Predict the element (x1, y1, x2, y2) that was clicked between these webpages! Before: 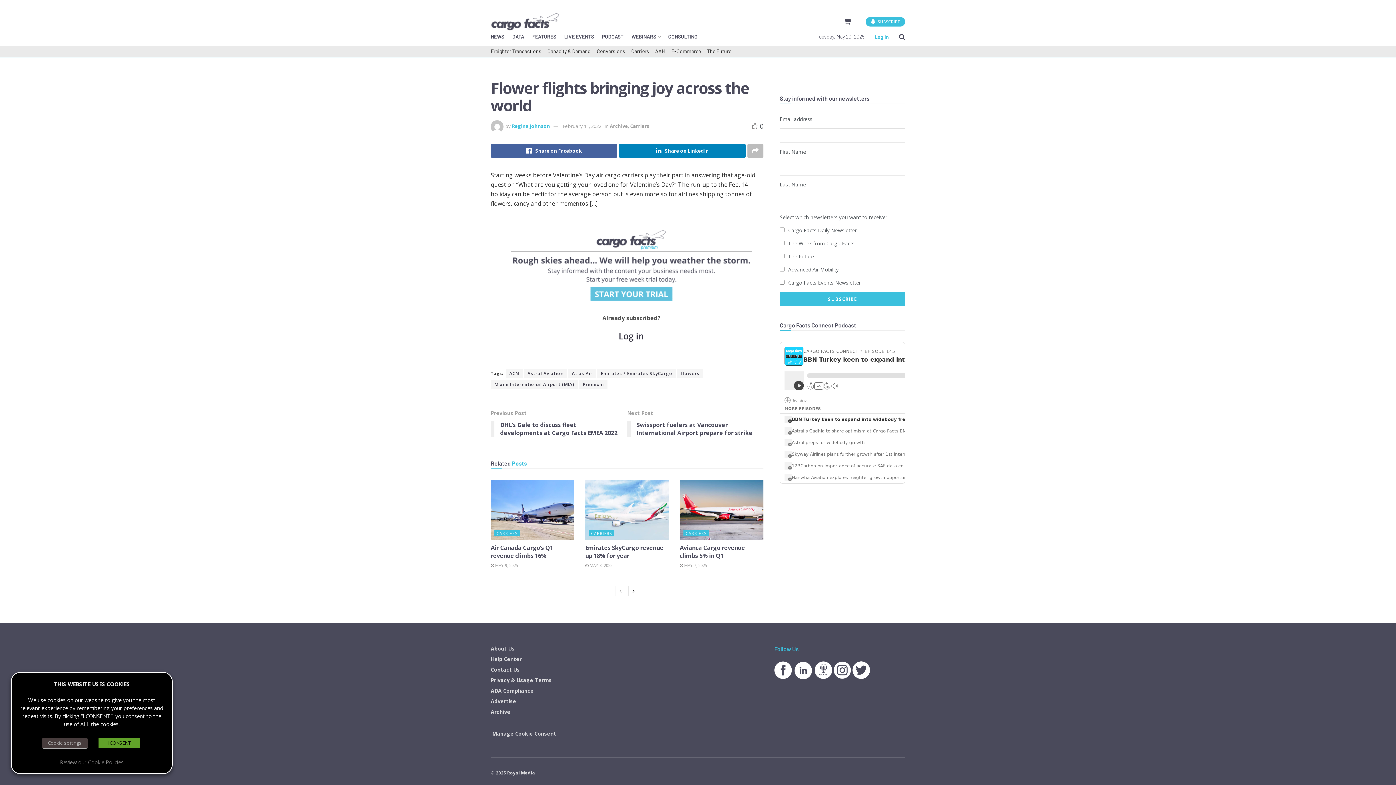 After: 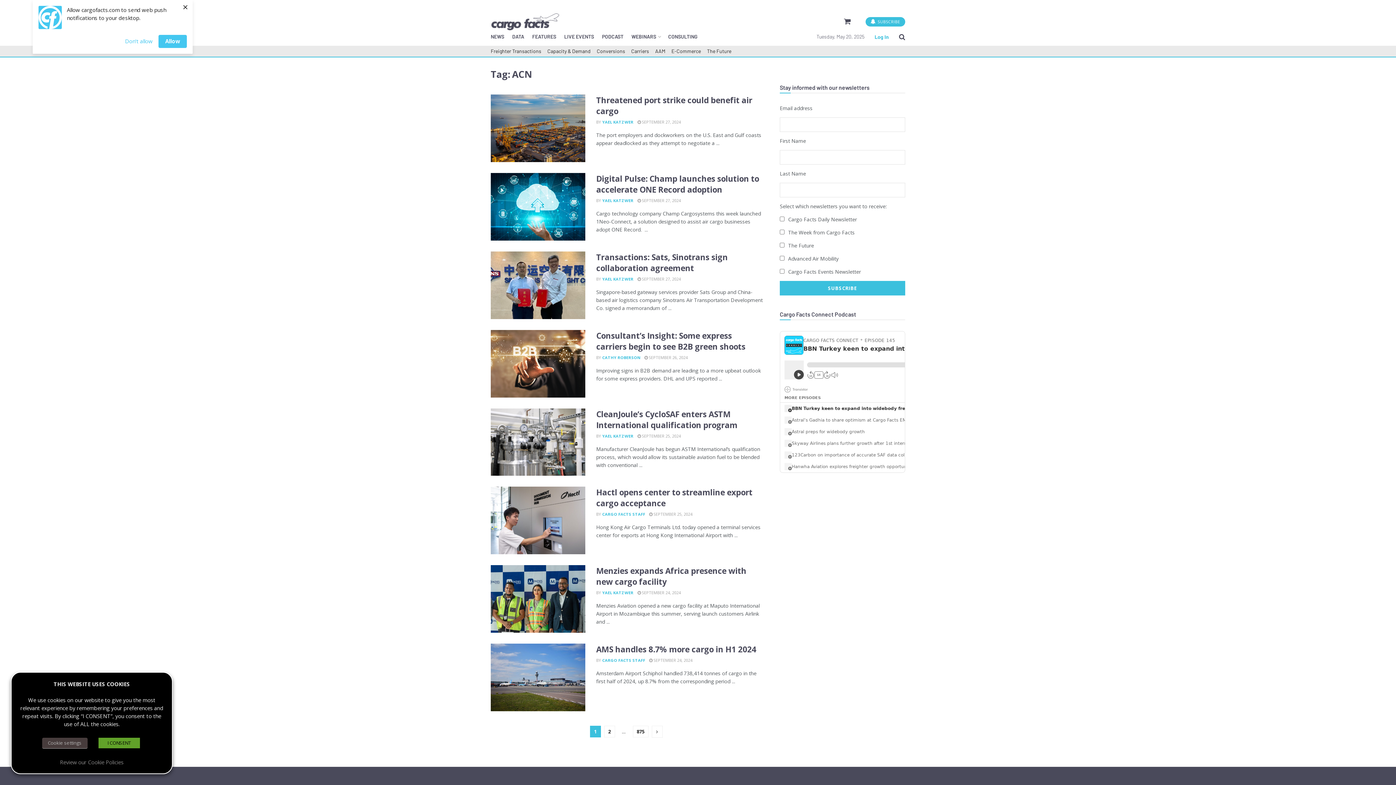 Action: label: ACN bbox: (505, 369, 522, 378)